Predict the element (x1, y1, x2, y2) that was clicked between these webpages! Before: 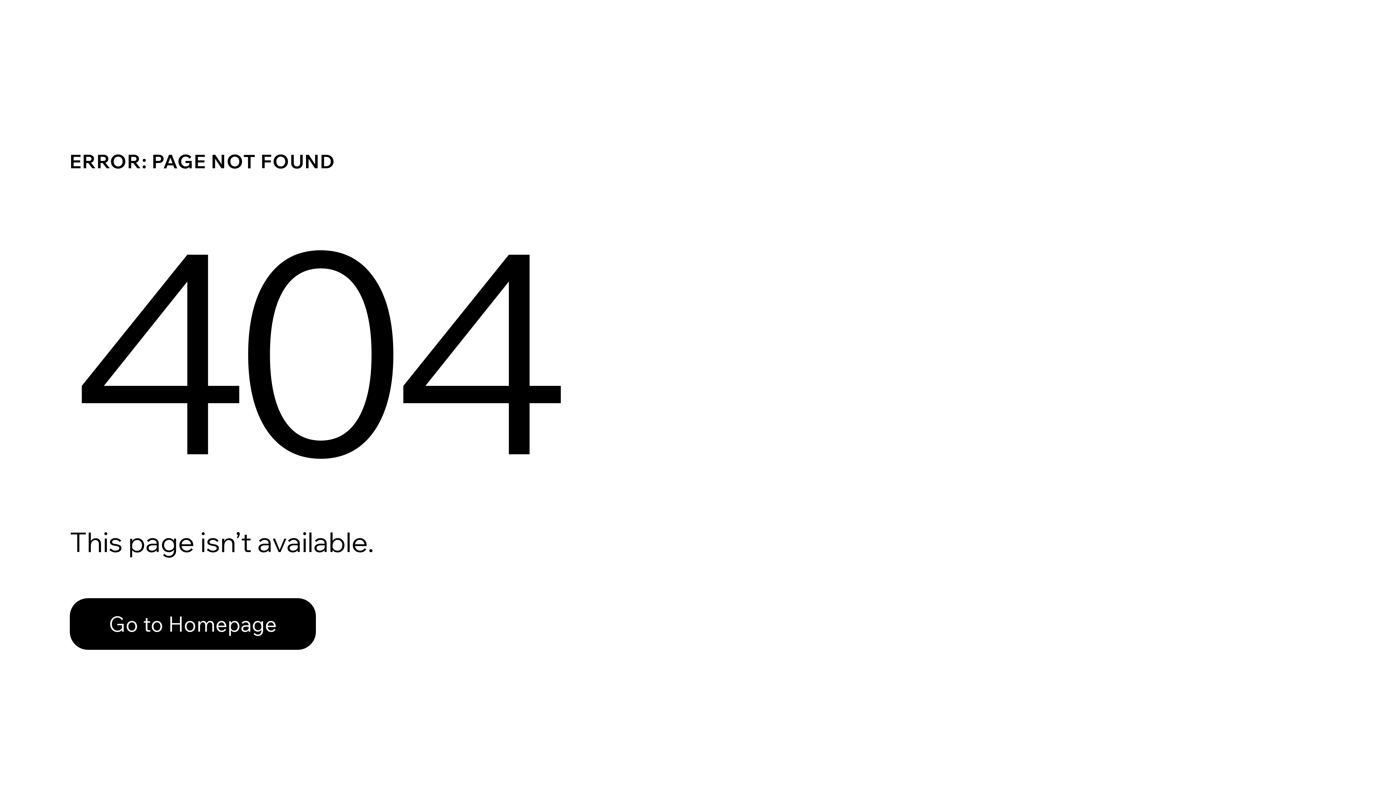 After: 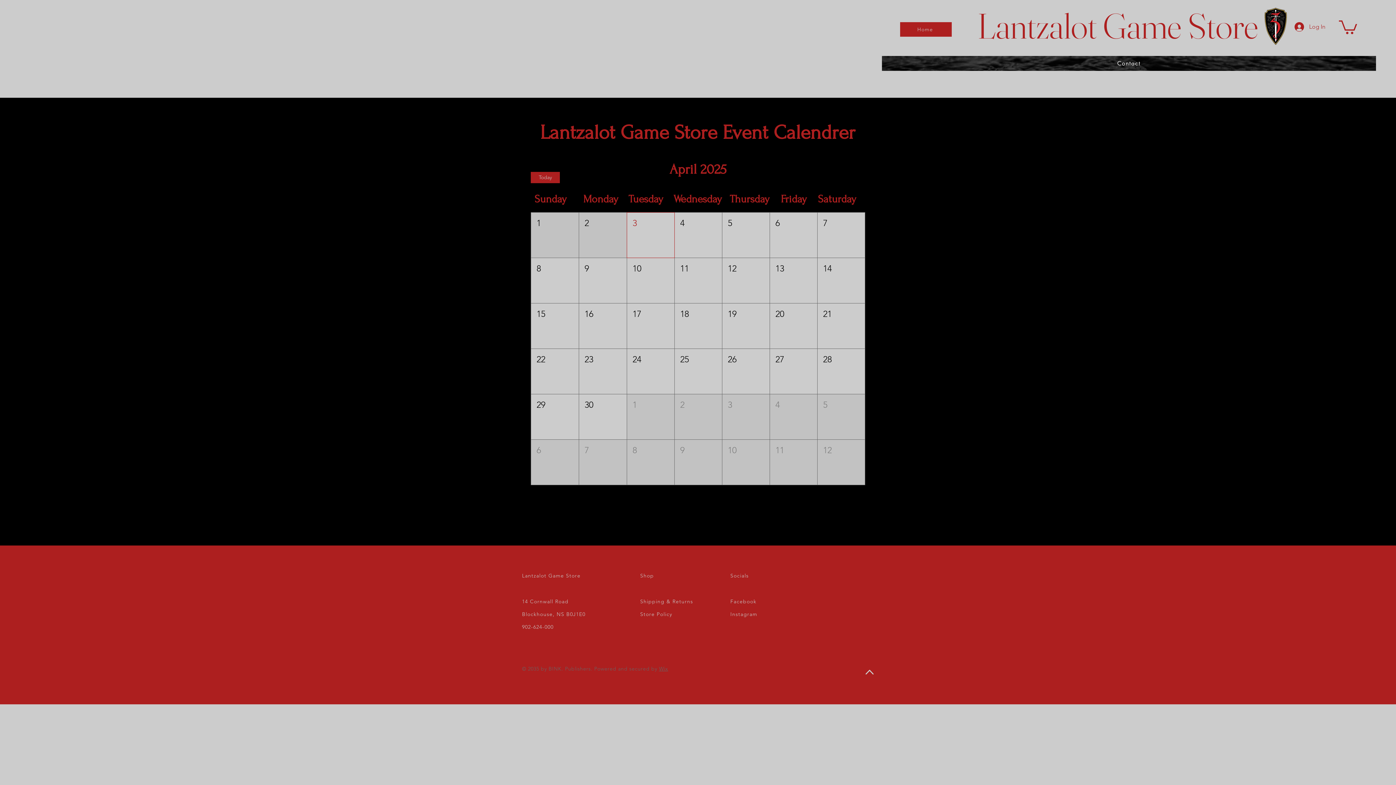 Action: label: Go to Homepage bbox: (69, 598, 316, 650)